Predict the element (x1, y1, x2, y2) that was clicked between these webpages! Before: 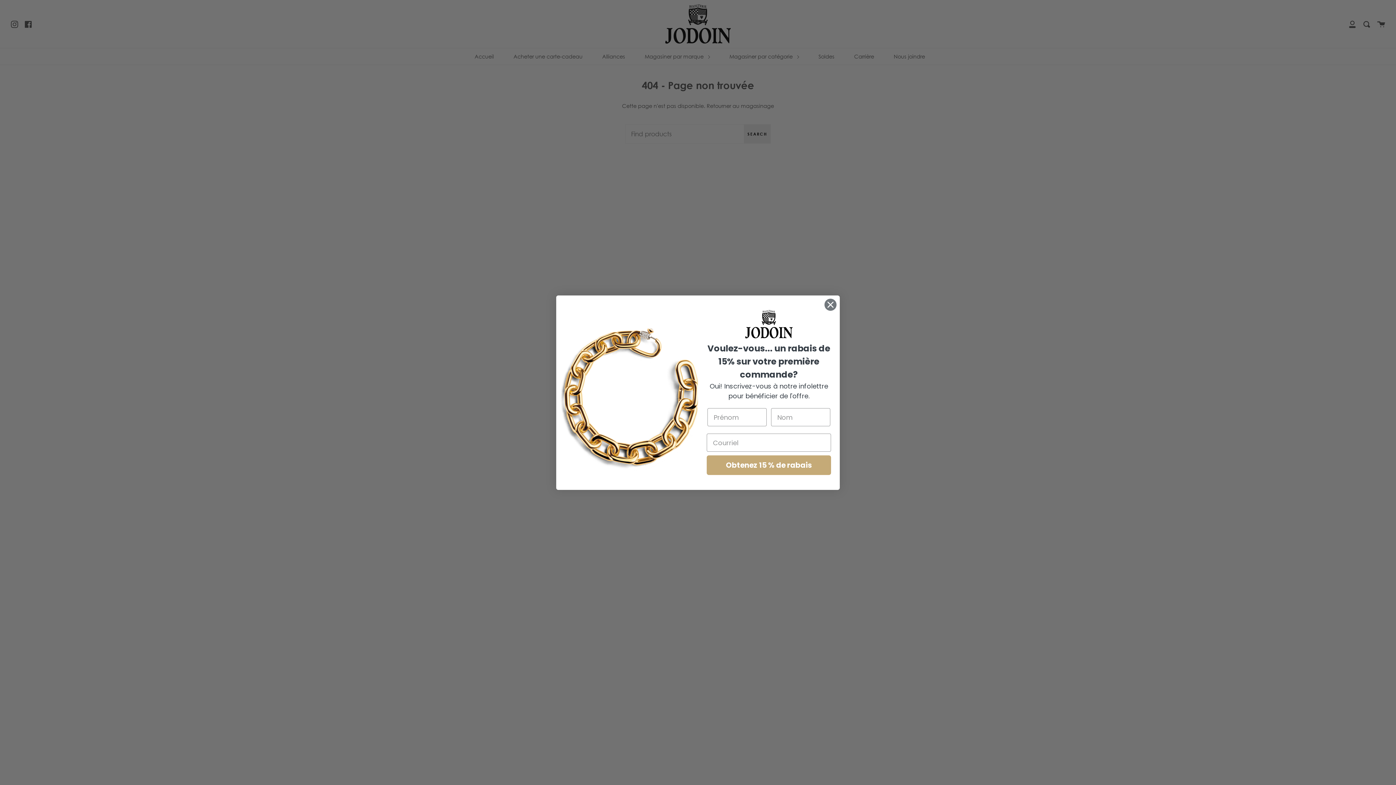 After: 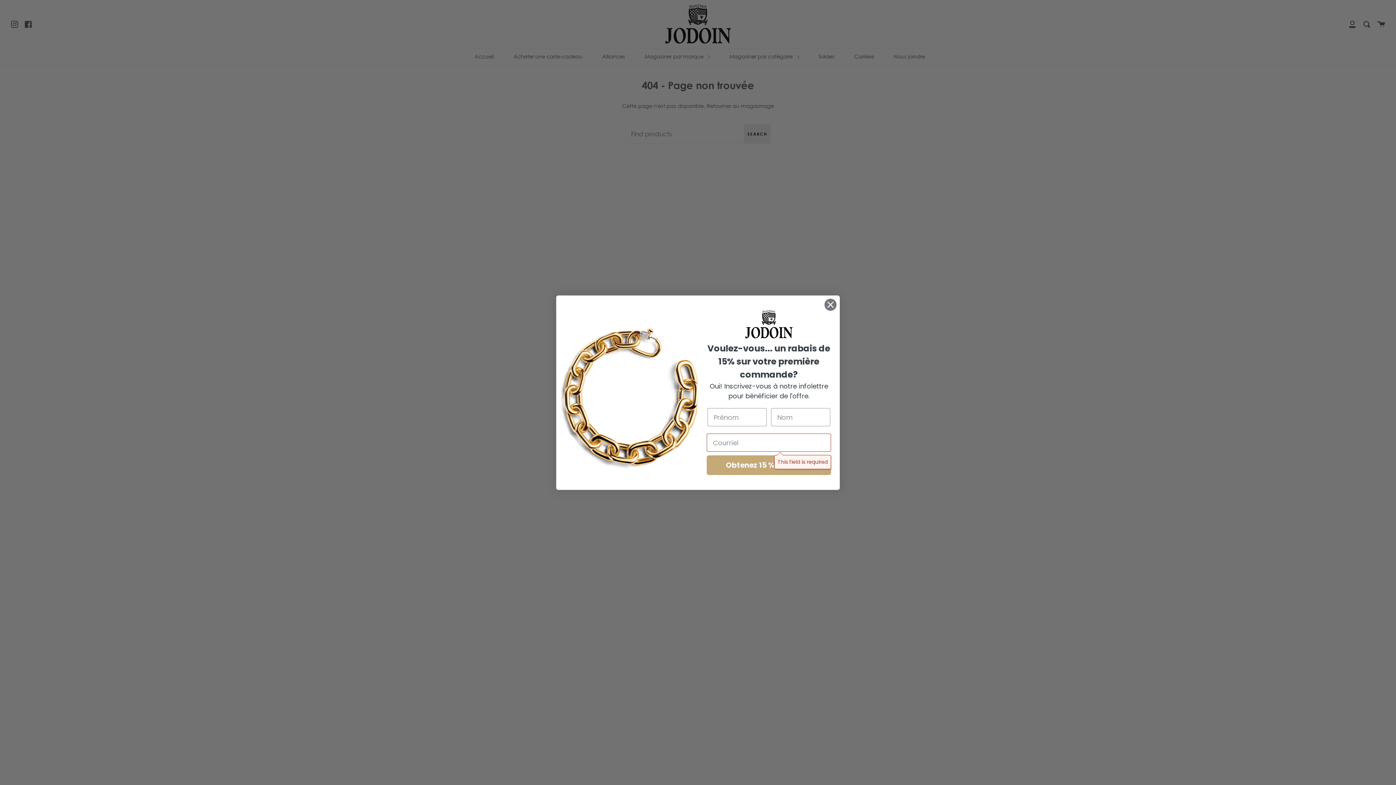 Action: bbox: (706, 455, 831, 475) label: Obtenez 15 % de rabais